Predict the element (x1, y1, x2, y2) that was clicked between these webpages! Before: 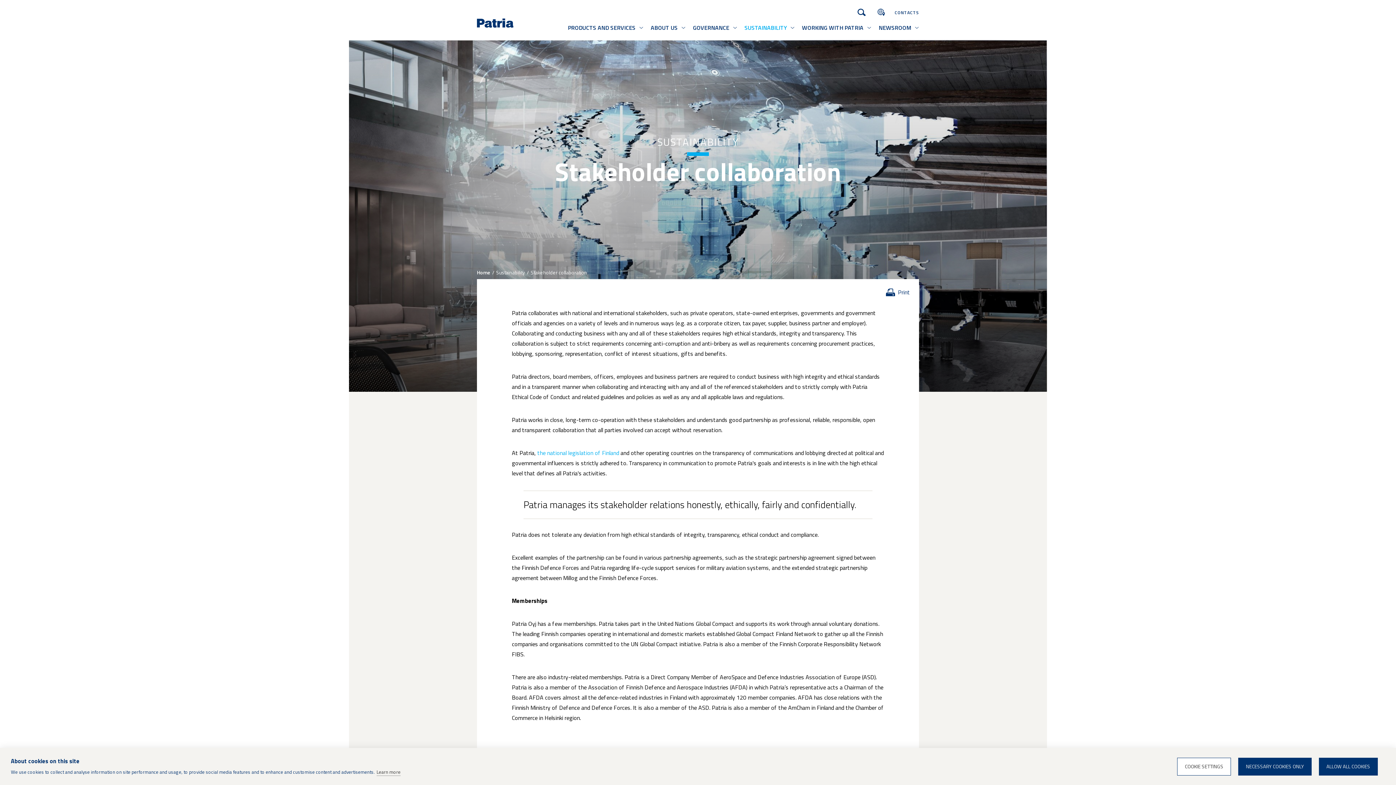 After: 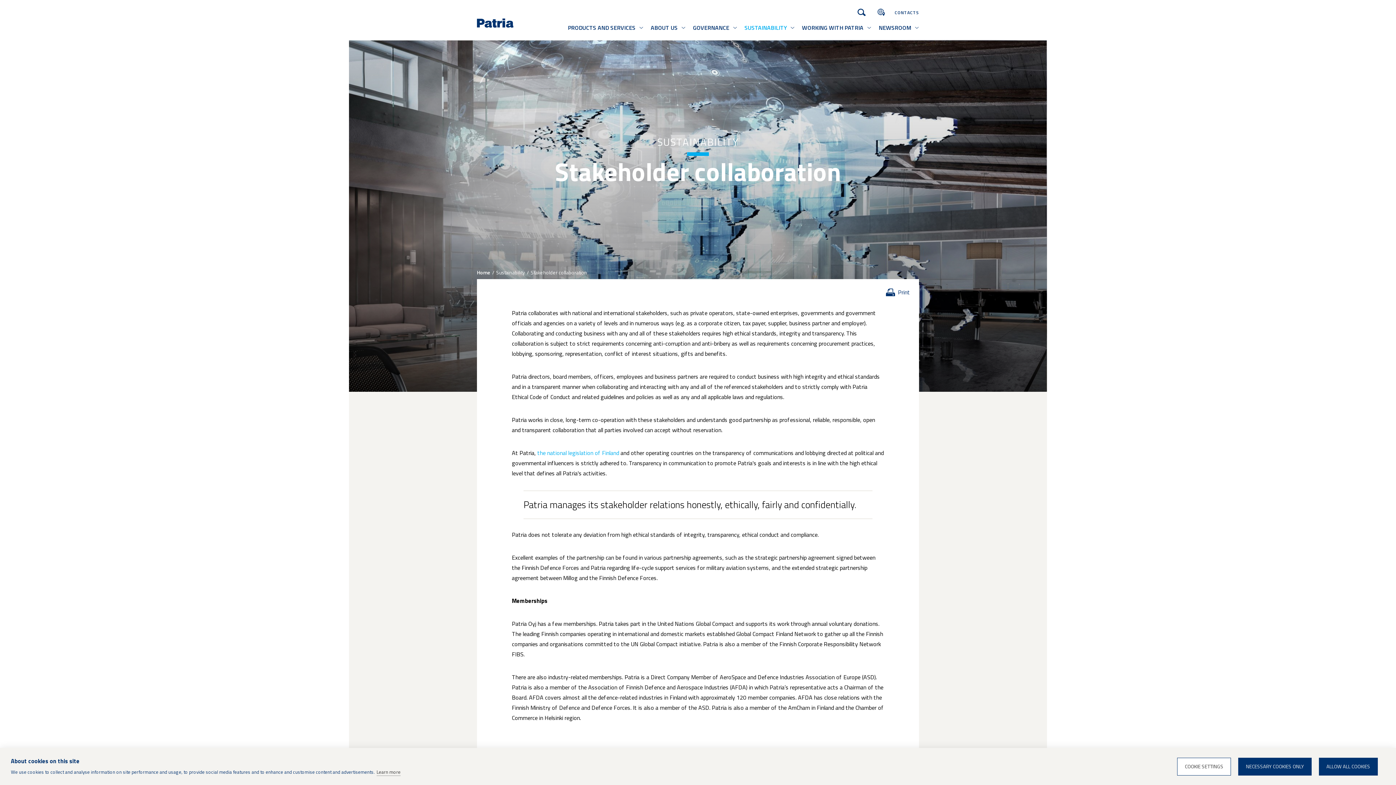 Action: bbox: (914, 15, 919, 40) label: Show submenu